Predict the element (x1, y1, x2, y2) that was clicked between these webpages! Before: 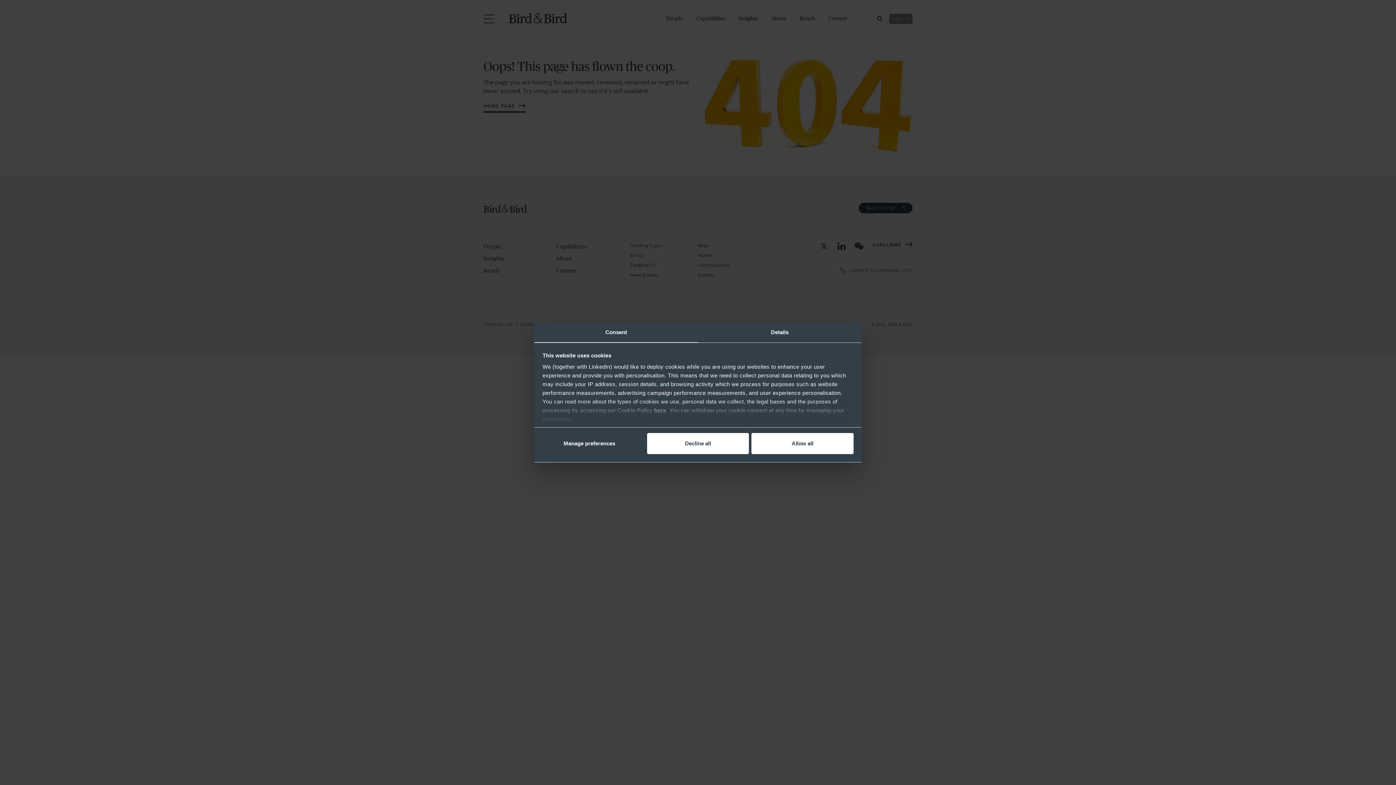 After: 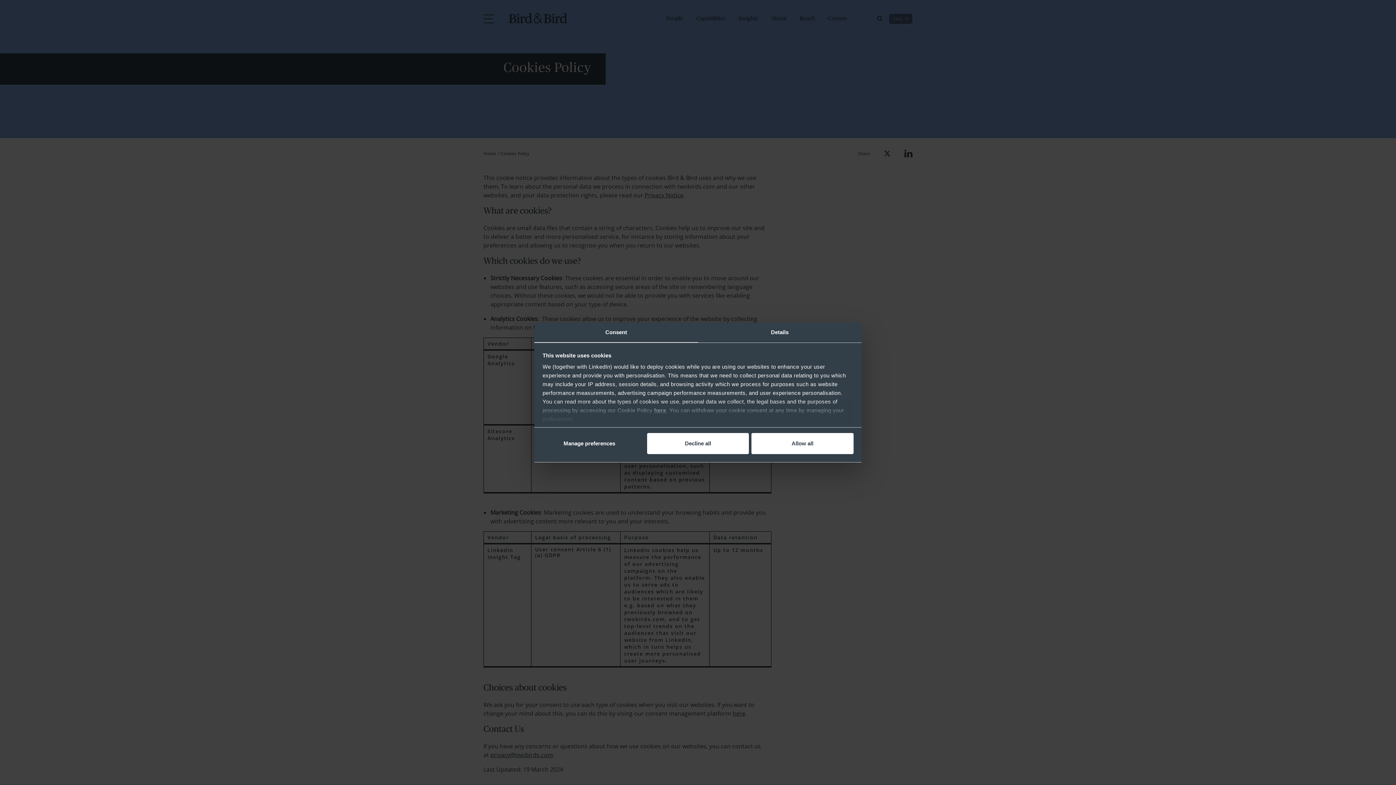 Action: label: here bbox: (654, 407, 666, 413)